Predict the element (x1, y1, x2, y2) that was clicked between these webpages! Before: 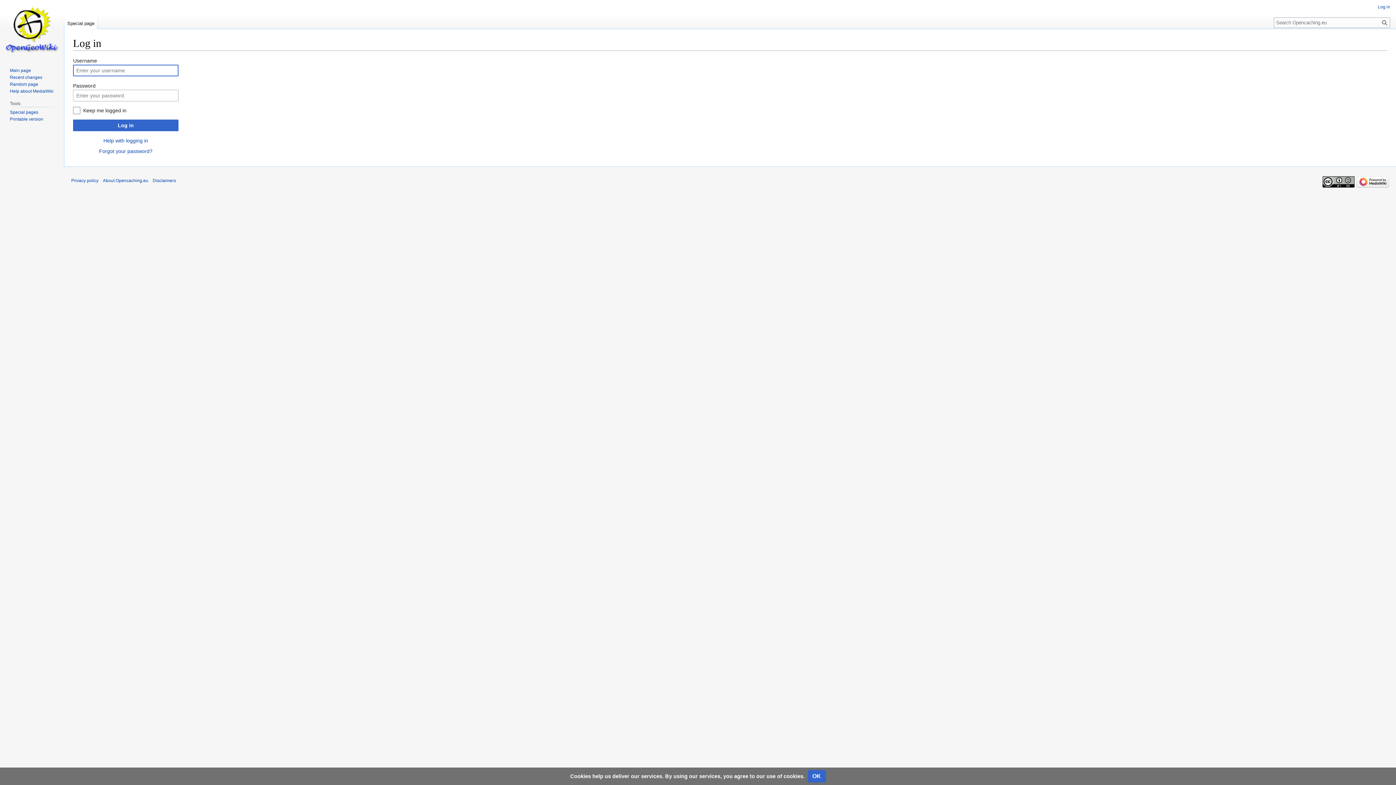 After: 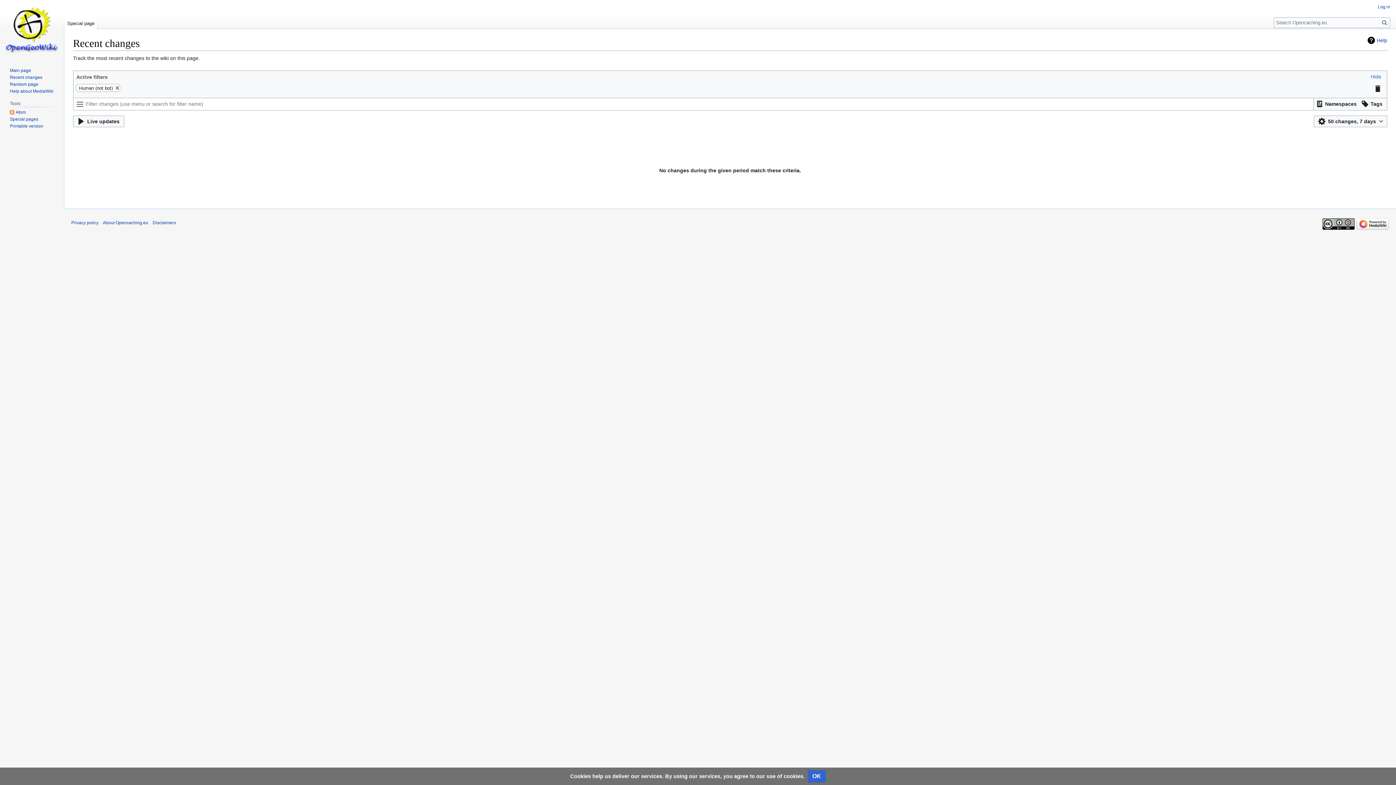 Action: label: Recent changes bbox: (9, 74, 42, 79)